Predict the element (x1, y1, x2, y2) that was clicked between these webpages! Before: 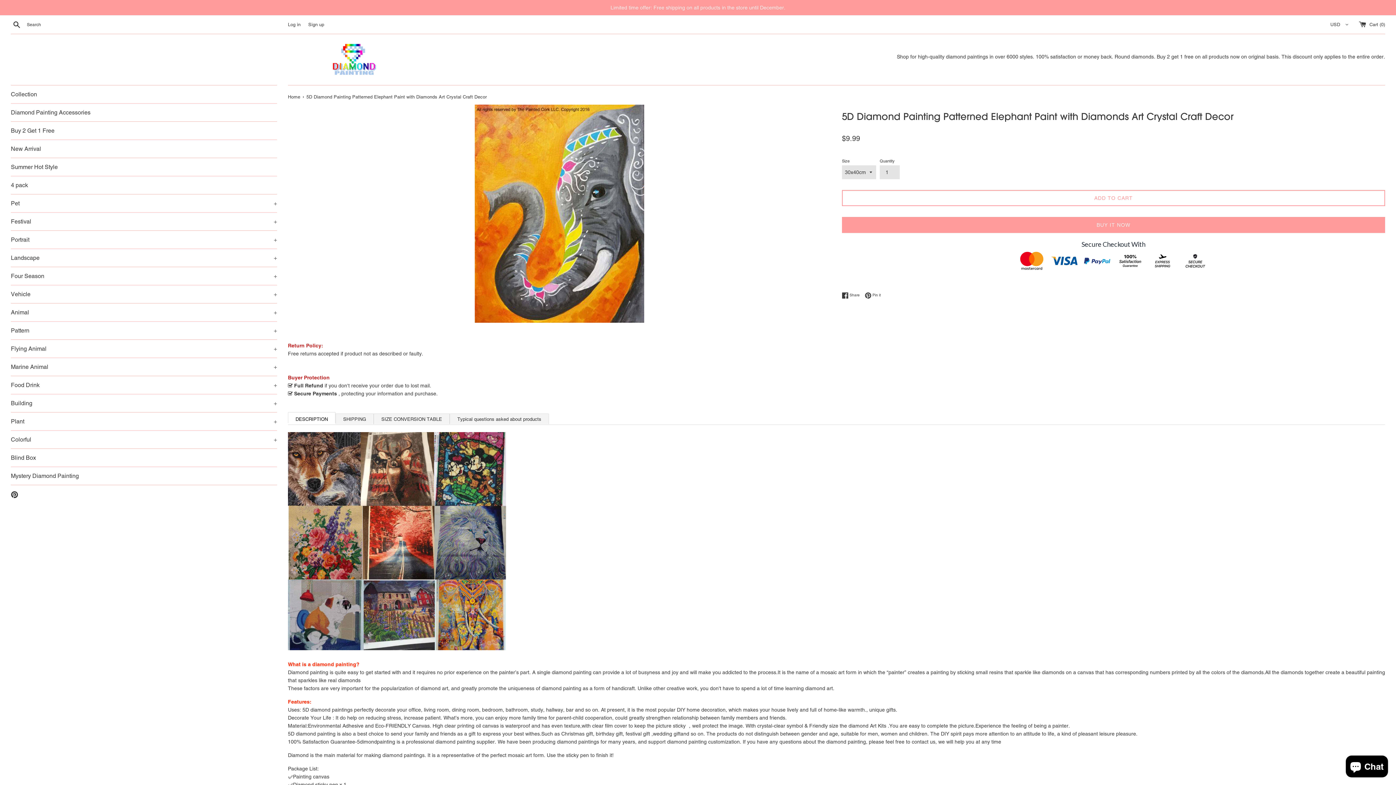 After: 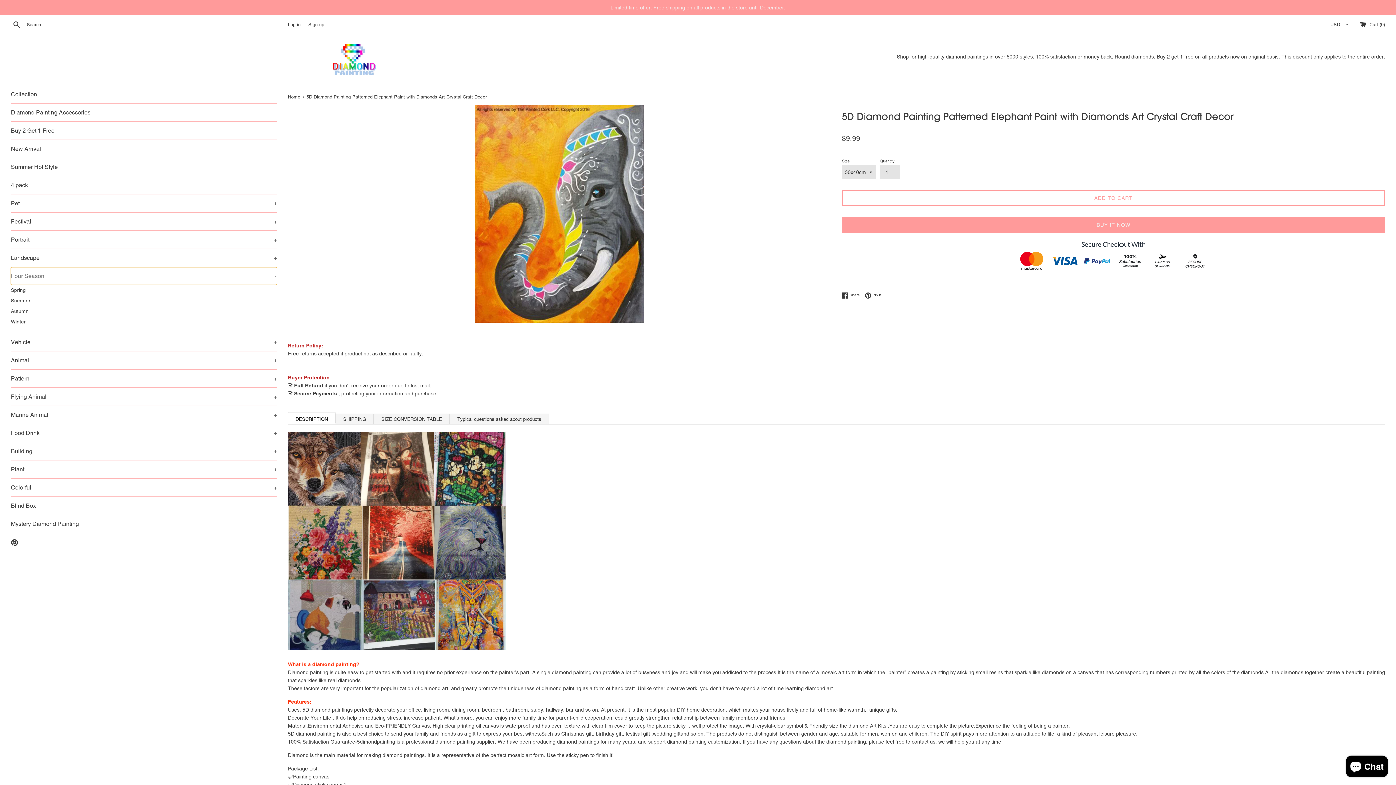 Action: label: Four Season
+ bbox: (10, 267, 277, 285)